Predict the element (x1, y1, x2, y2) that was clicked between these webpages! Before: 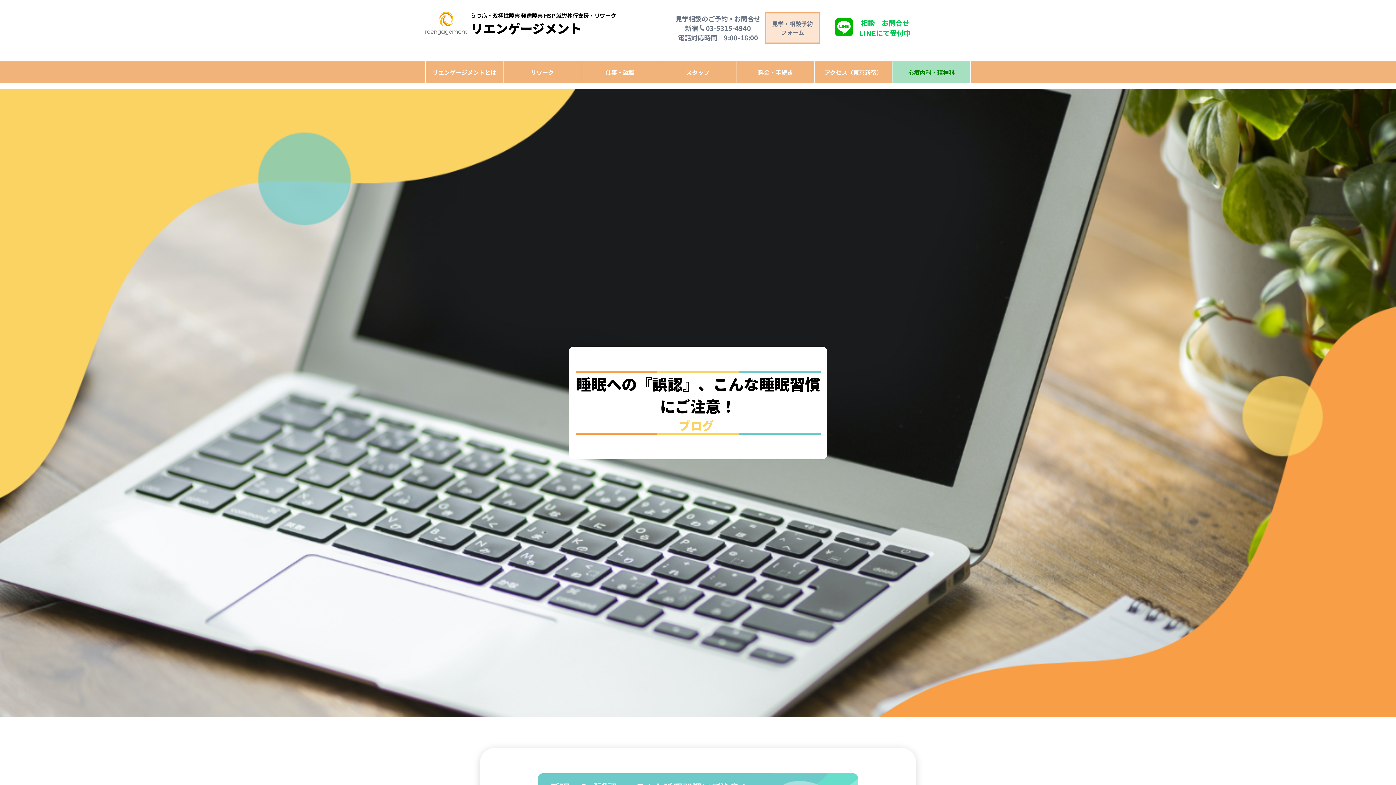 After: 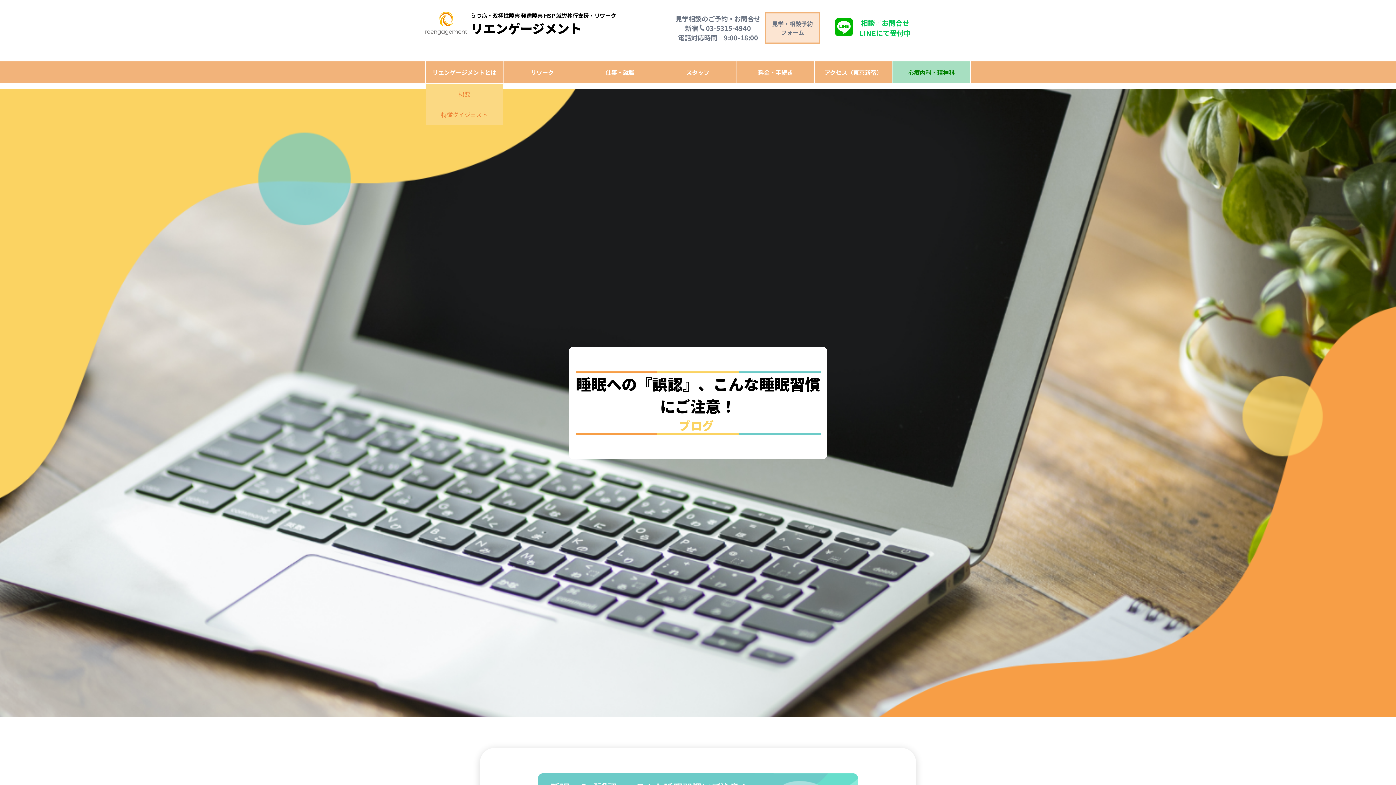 Action: label: リエンゲージメントとは bbox: (425, 62, 503, 82)